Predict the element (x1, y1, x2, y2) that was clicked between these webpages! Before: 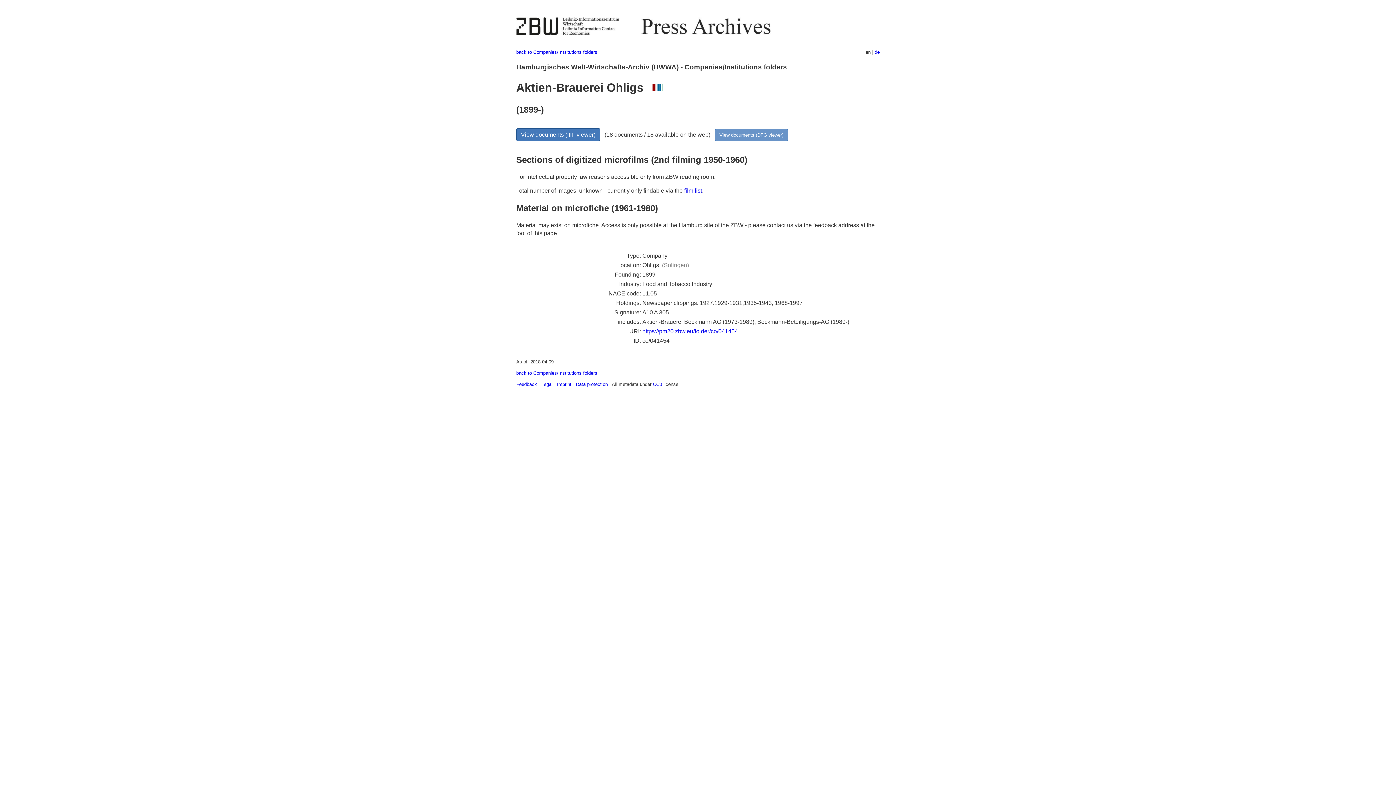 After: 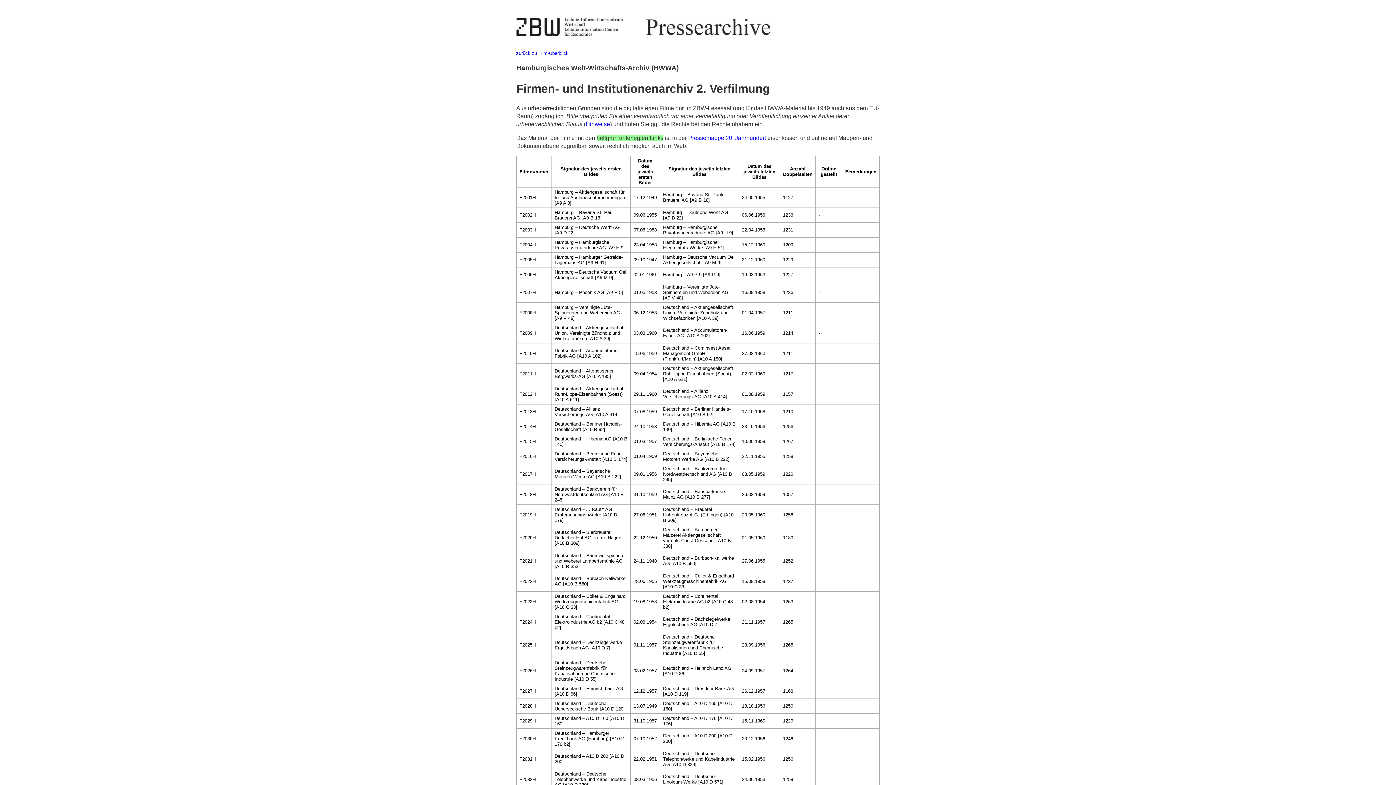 Action: label: film list bbox: (684, 187, 702, 193)